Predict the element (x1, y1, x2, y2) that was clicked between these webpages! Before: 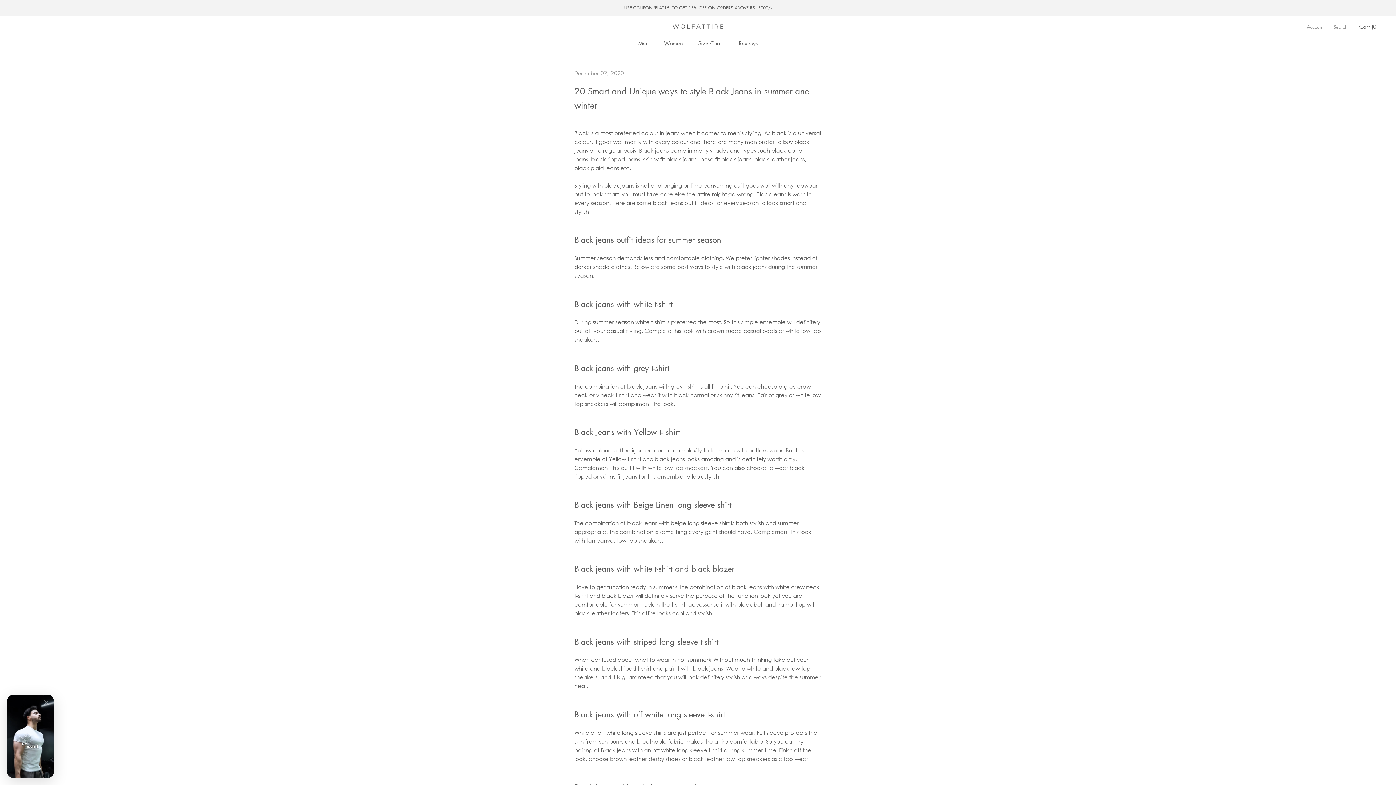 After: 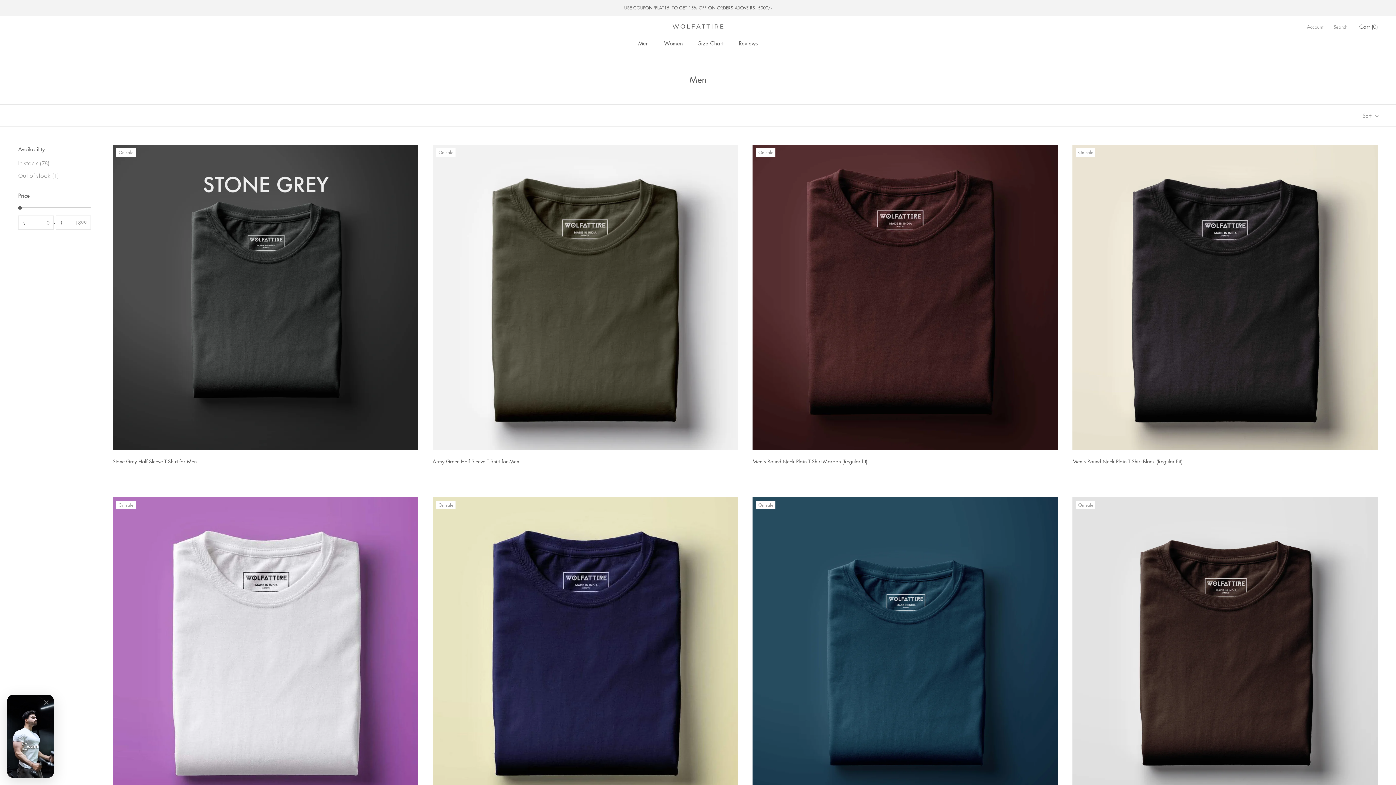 Action: label: Men bbox: (638, 39, 648, 46)